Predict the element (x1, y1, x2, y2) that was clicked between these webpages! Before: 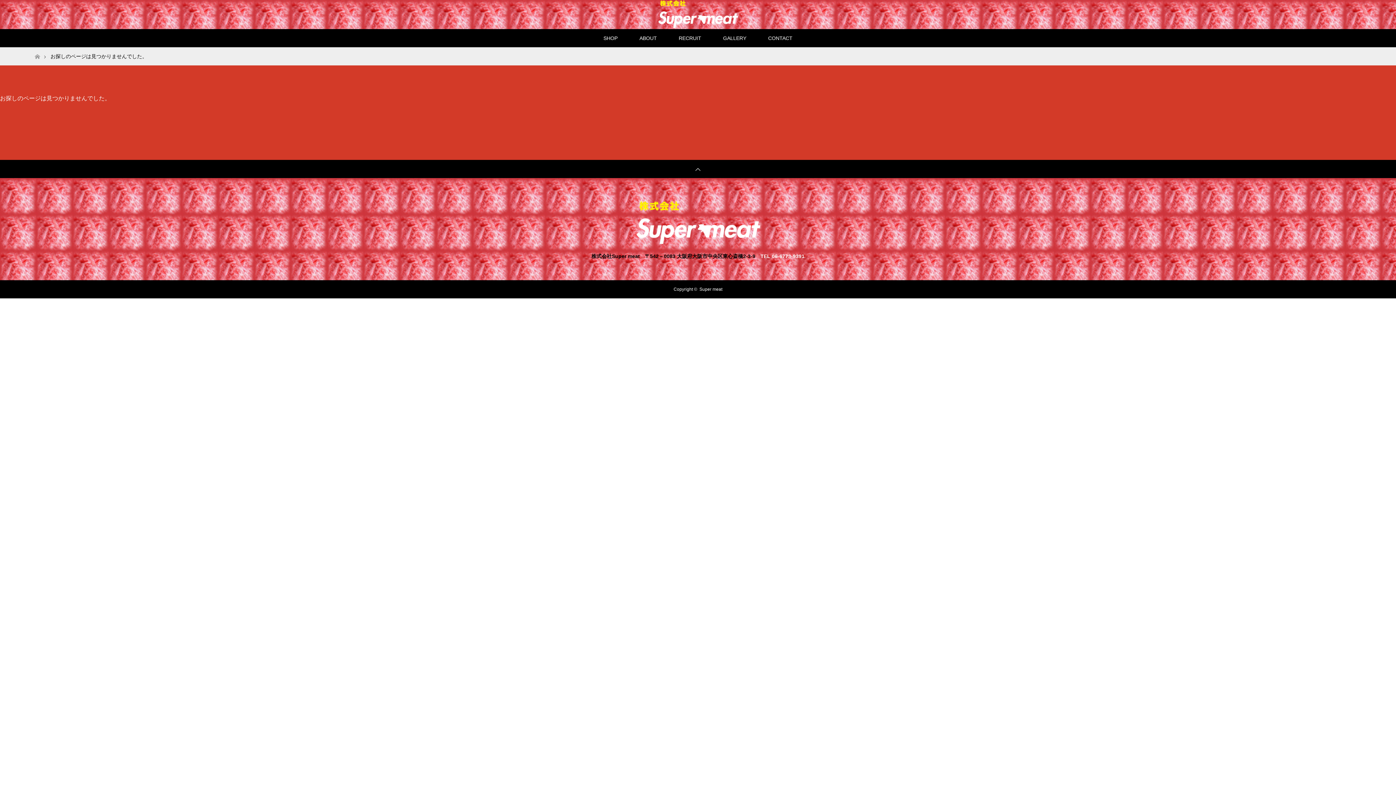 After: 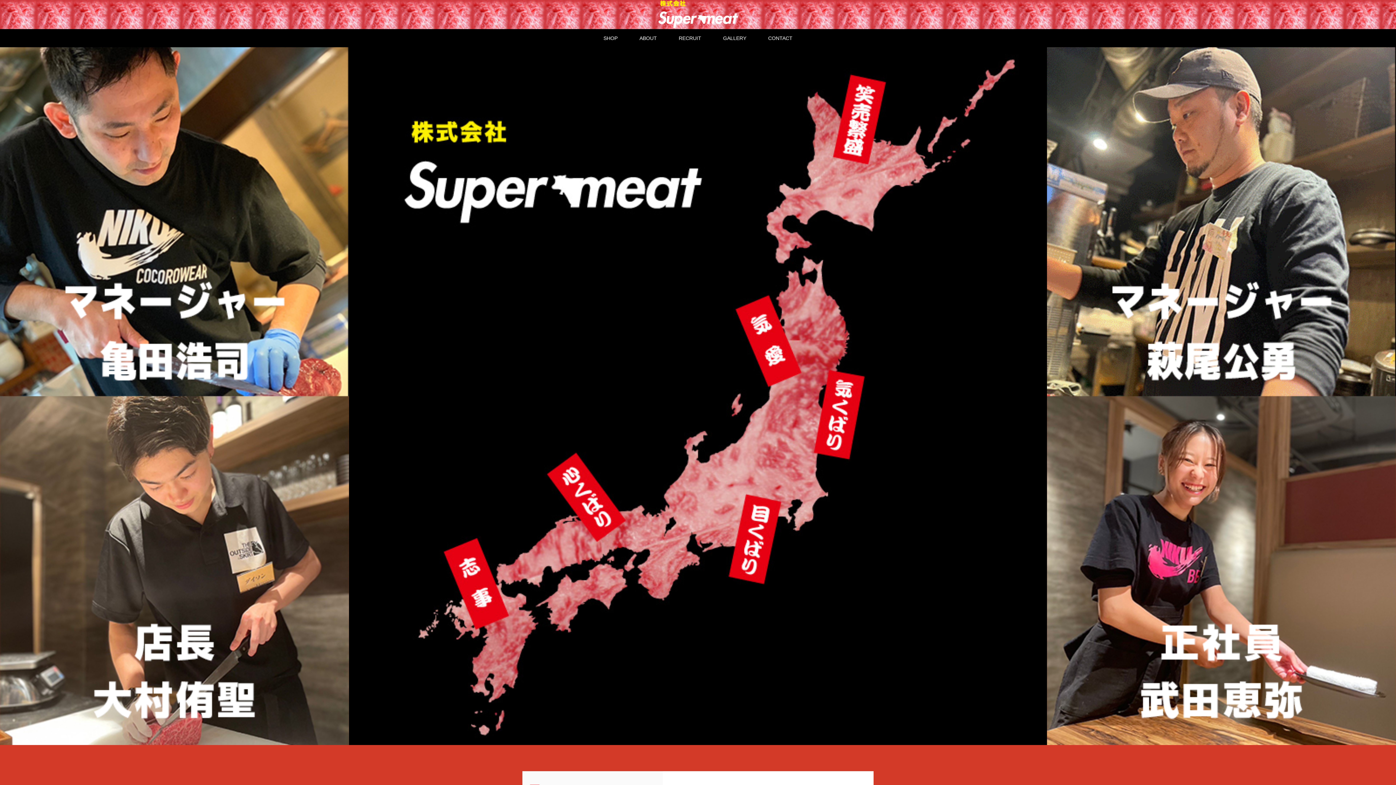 Action: label: ホーム bbox: (34, 47, 39, 52)